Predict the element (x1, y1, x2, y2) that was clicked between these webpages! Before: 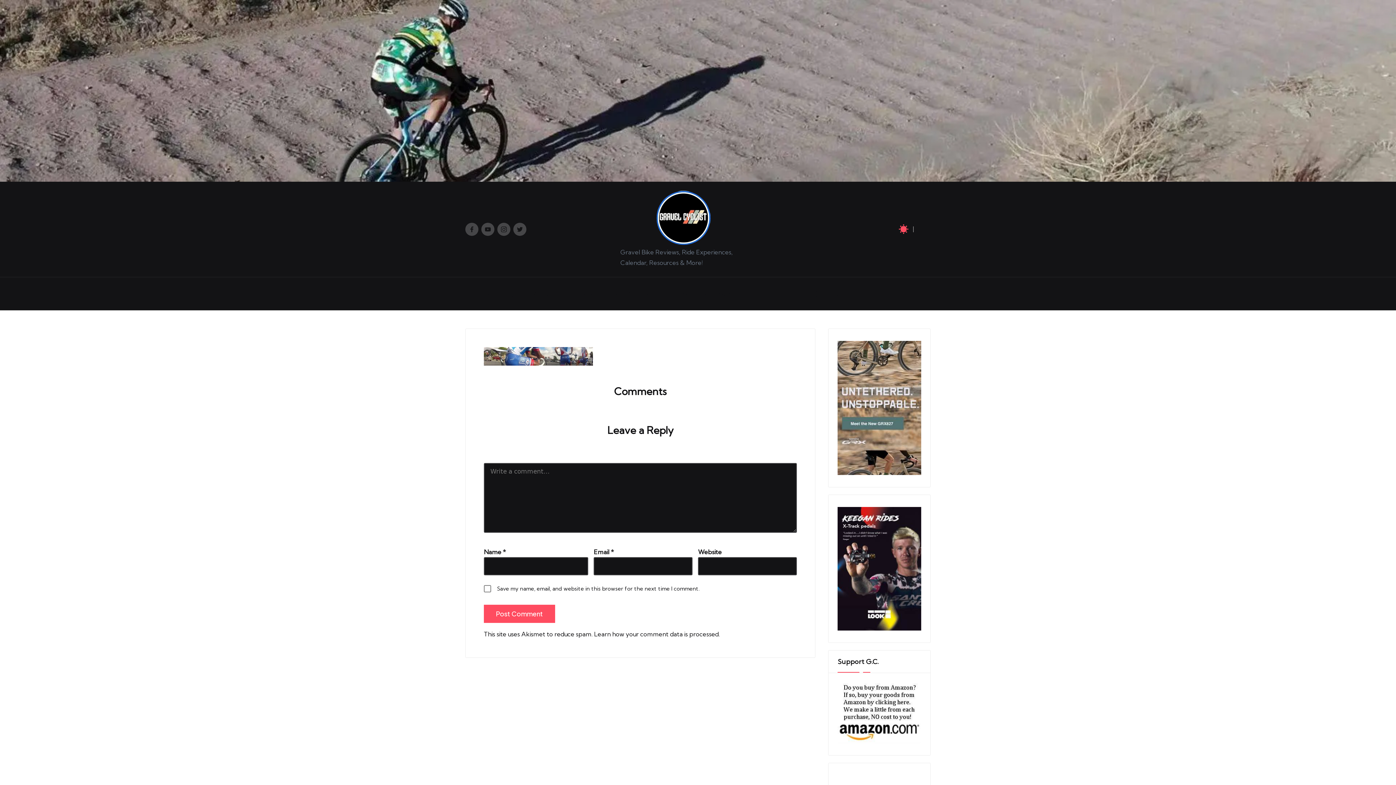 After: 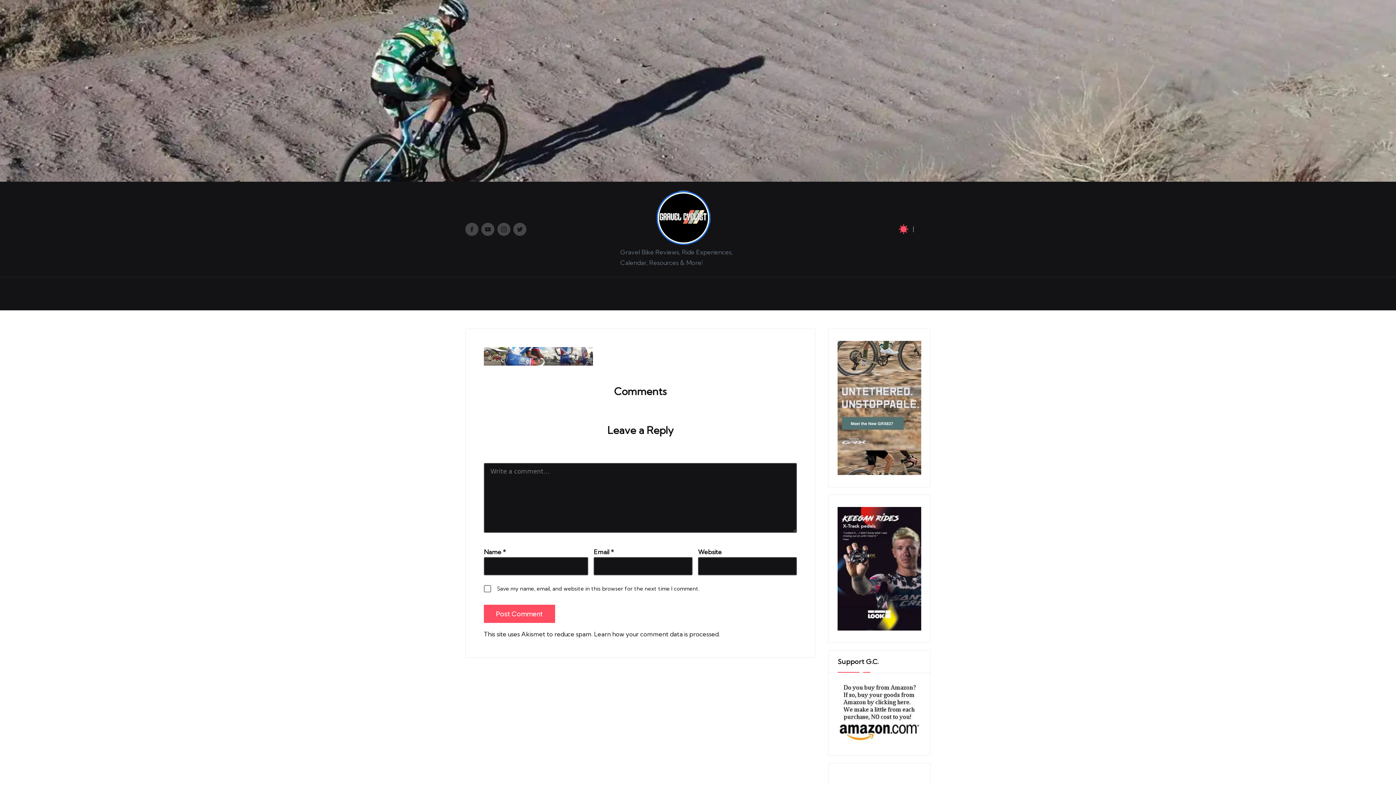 Action: label: Menu Item bbox: (513, 222, 526, 236)